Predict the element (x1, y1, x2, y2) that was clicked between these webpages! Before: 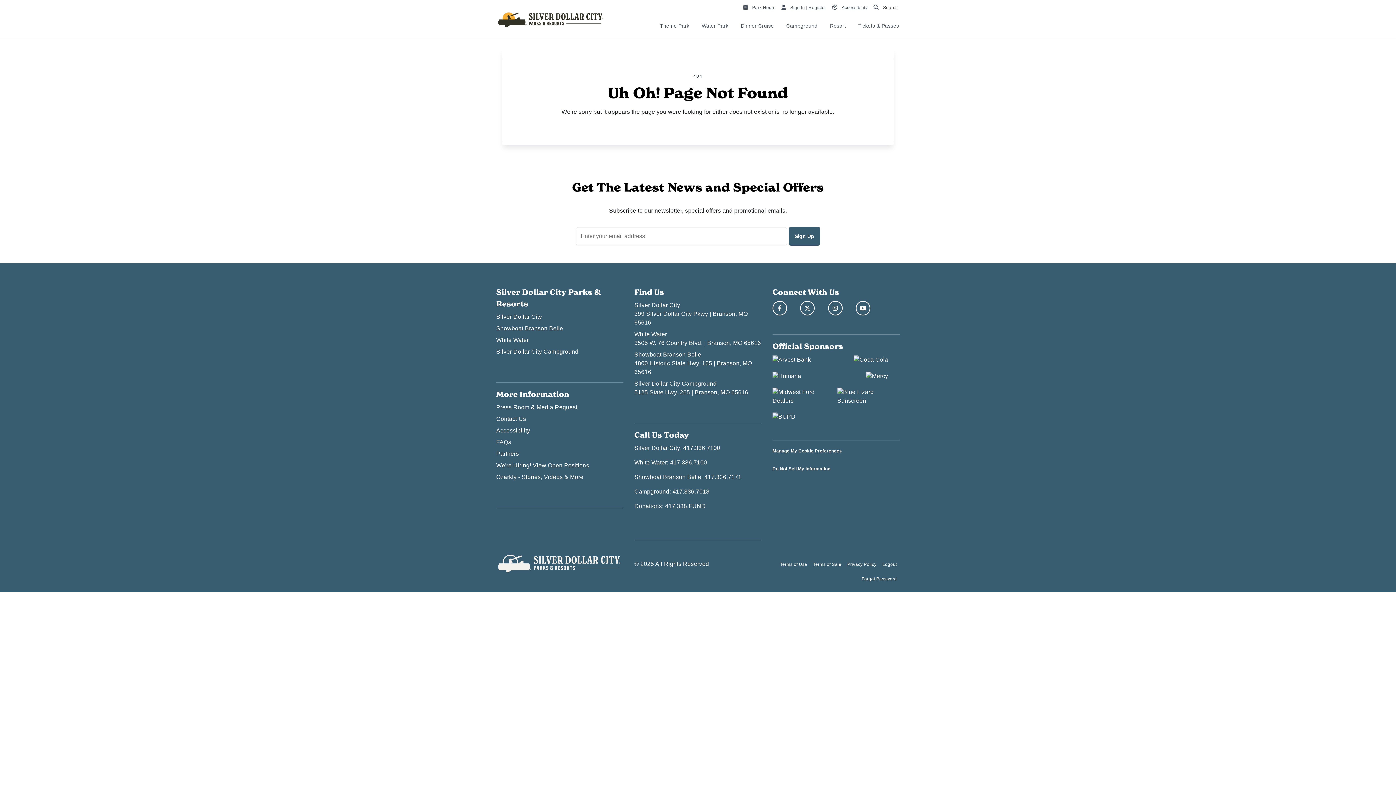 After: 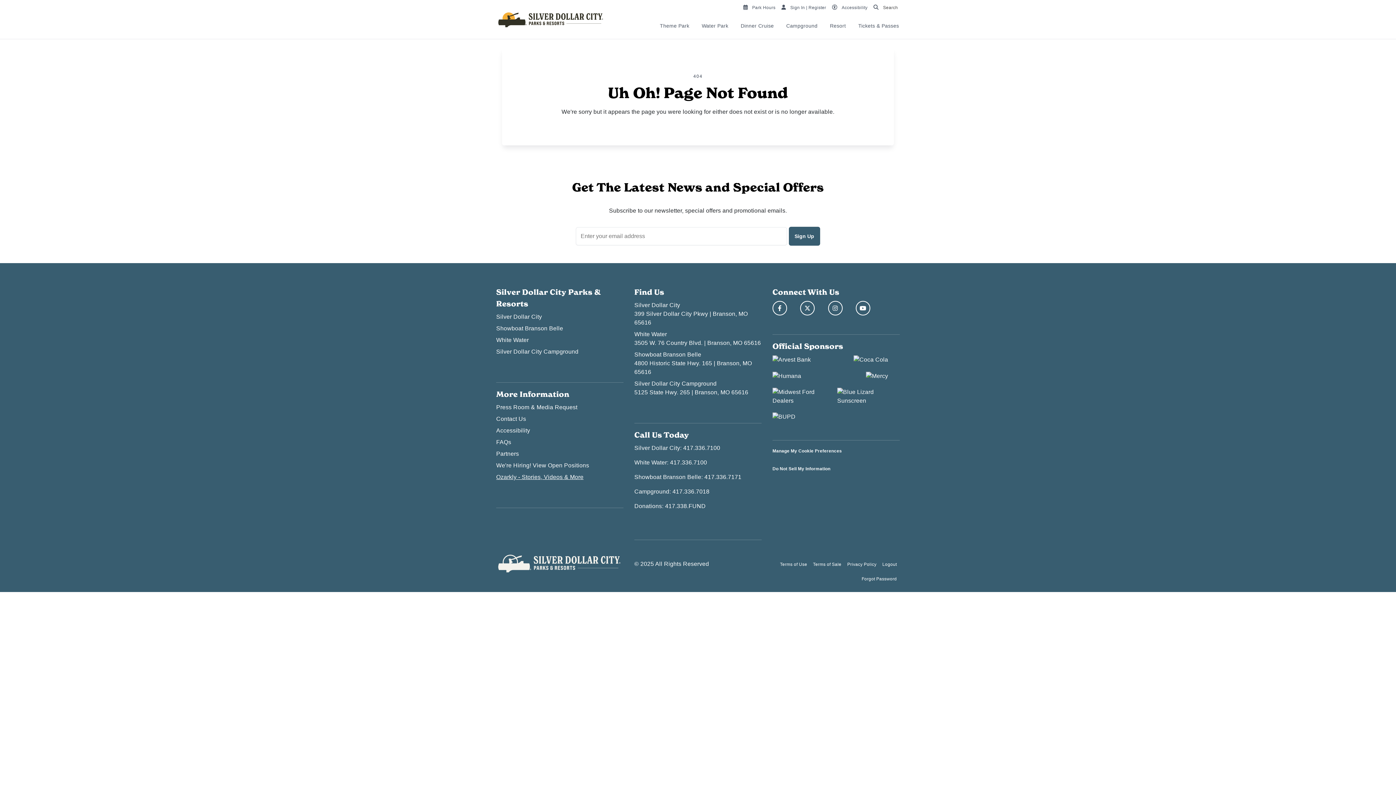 Action: bbox: (496, 473, 623, 481) label: Ozarkly - Stories, Videos & More